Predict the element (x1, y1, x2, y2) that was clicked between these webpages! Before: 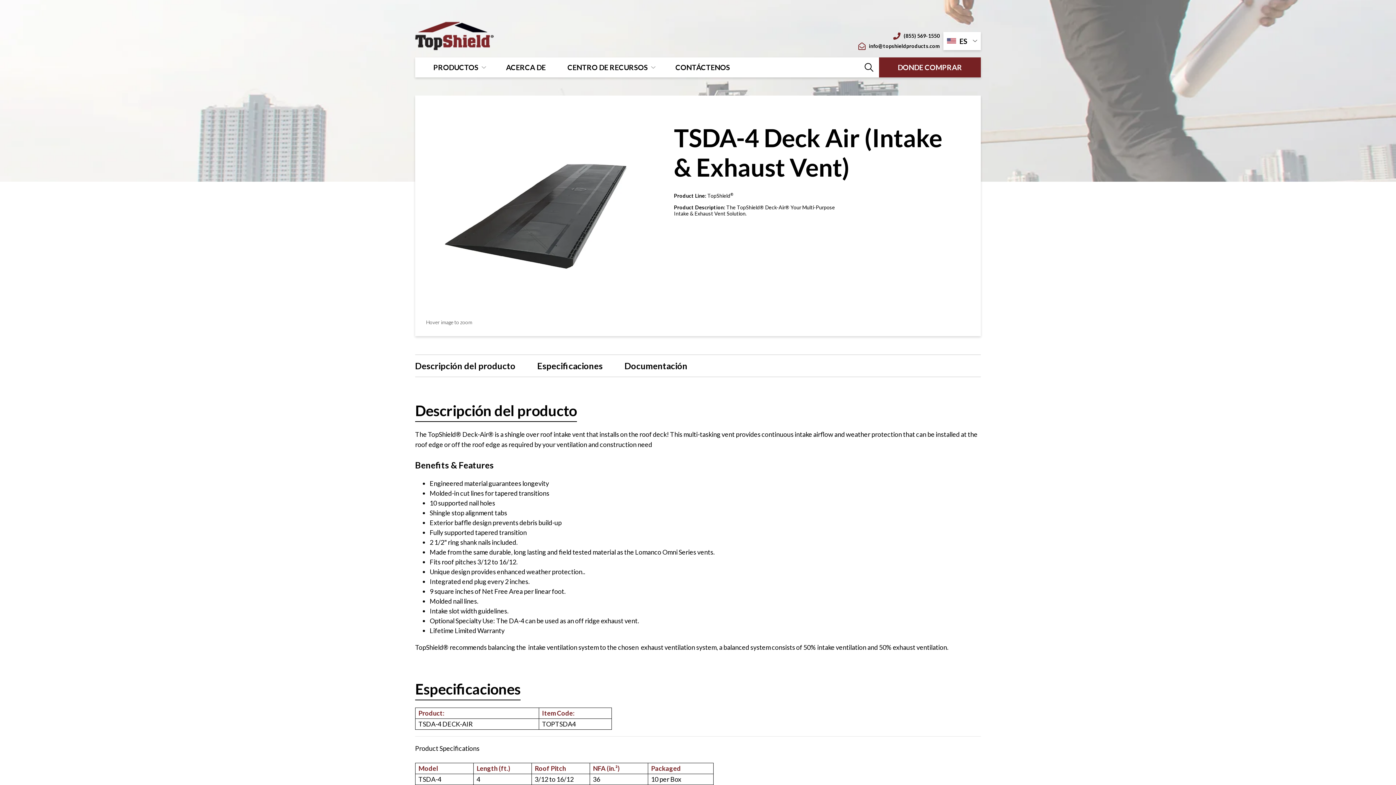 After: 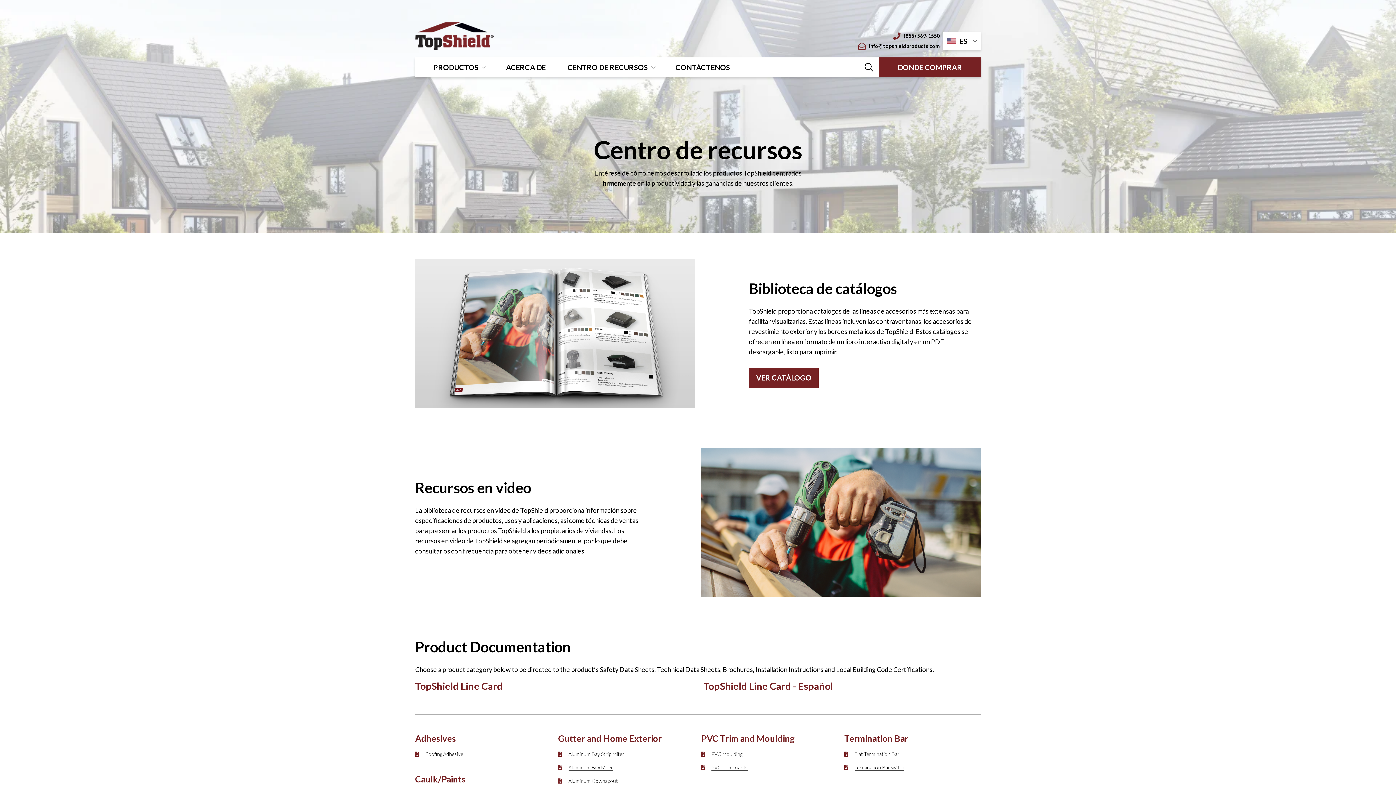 Action: label: CENTRO DE RECURSOS bbox: (556, 57, 664, 77)